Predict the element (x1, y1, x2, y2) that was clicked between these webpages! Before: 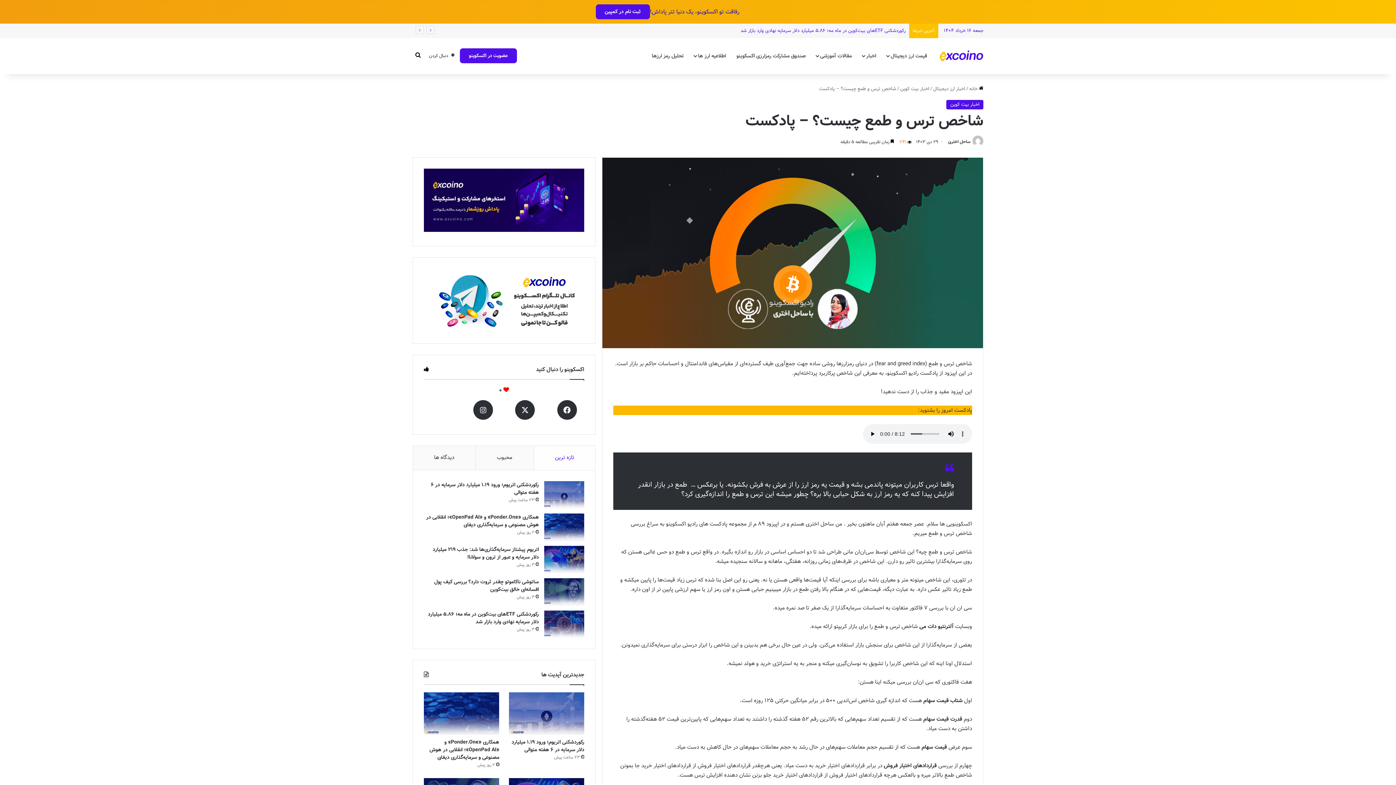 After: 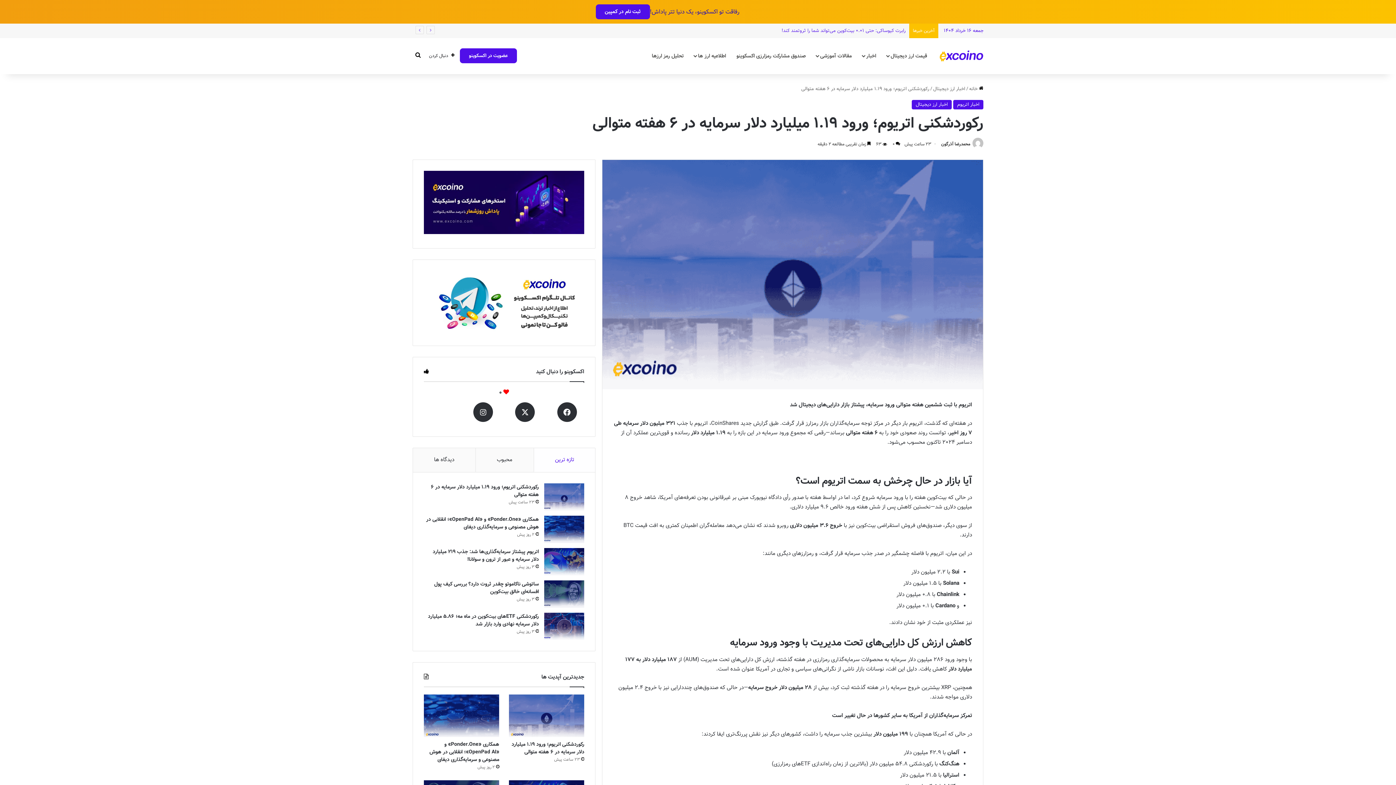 Action: bbox: (544, 481, 584, 508) label: رکوردشکنی اتریوم؛ ورود ۱.۱۹ میلیارد دلار سرمایه در ۶ هفته متوالی